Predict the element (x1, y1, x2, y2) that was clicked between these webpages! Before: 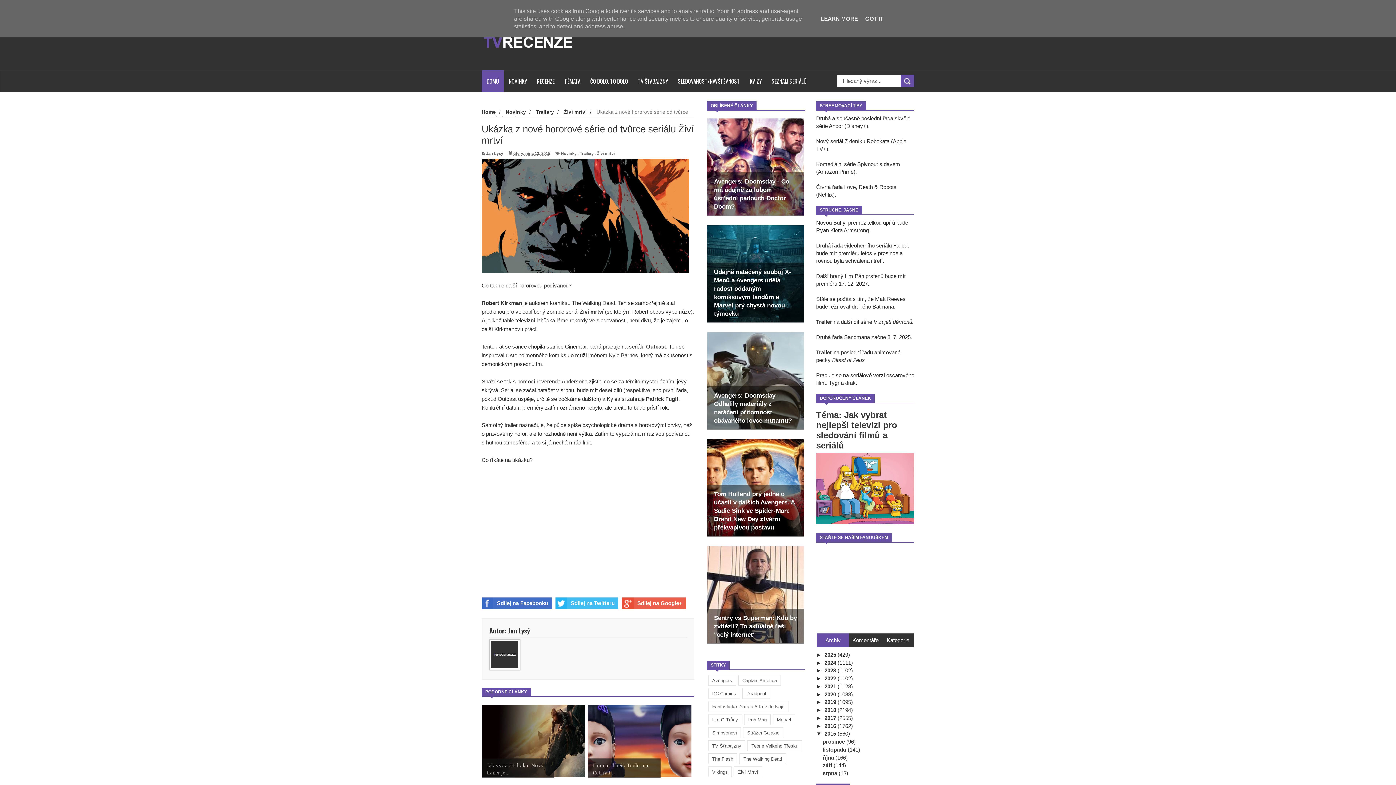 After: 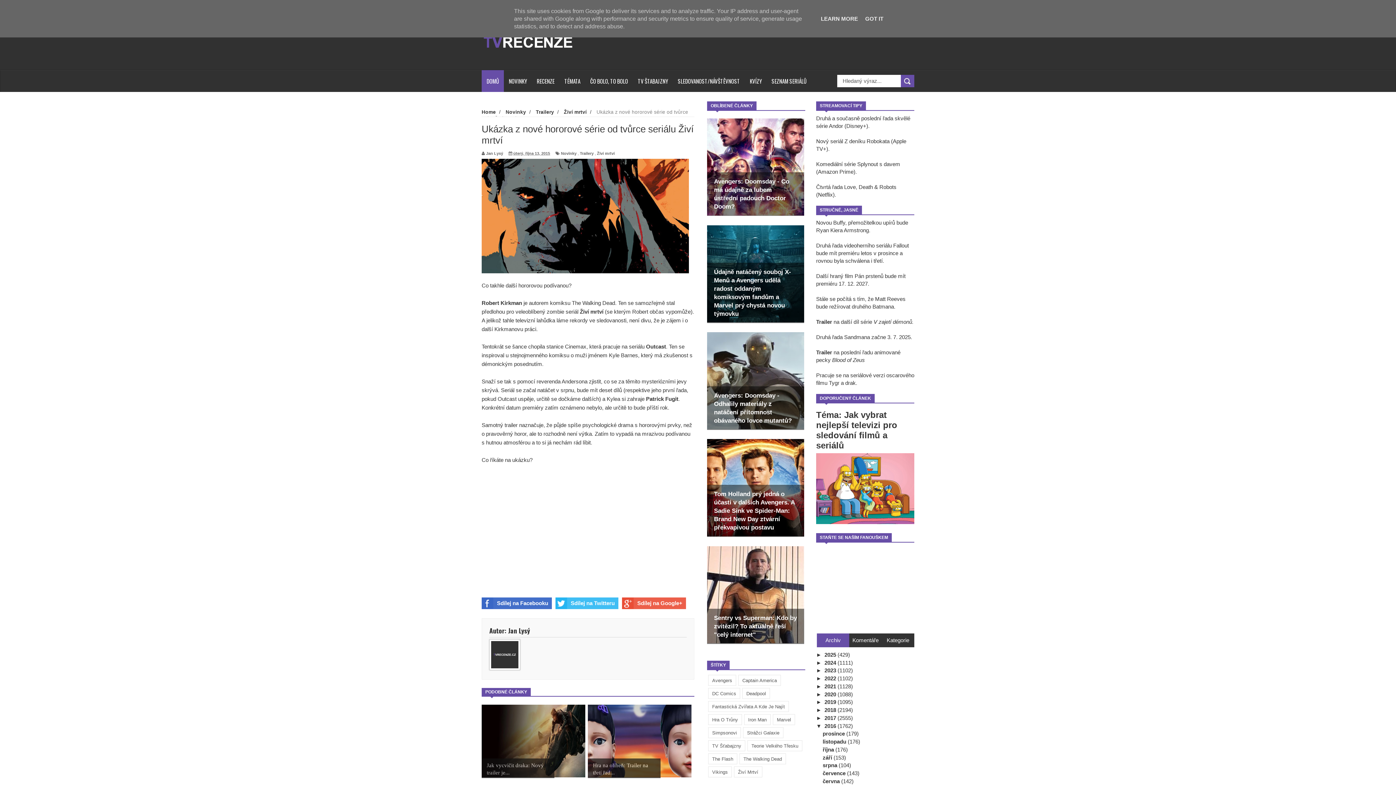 Action: bbox: (816, 723, 824, 729) label: ►  